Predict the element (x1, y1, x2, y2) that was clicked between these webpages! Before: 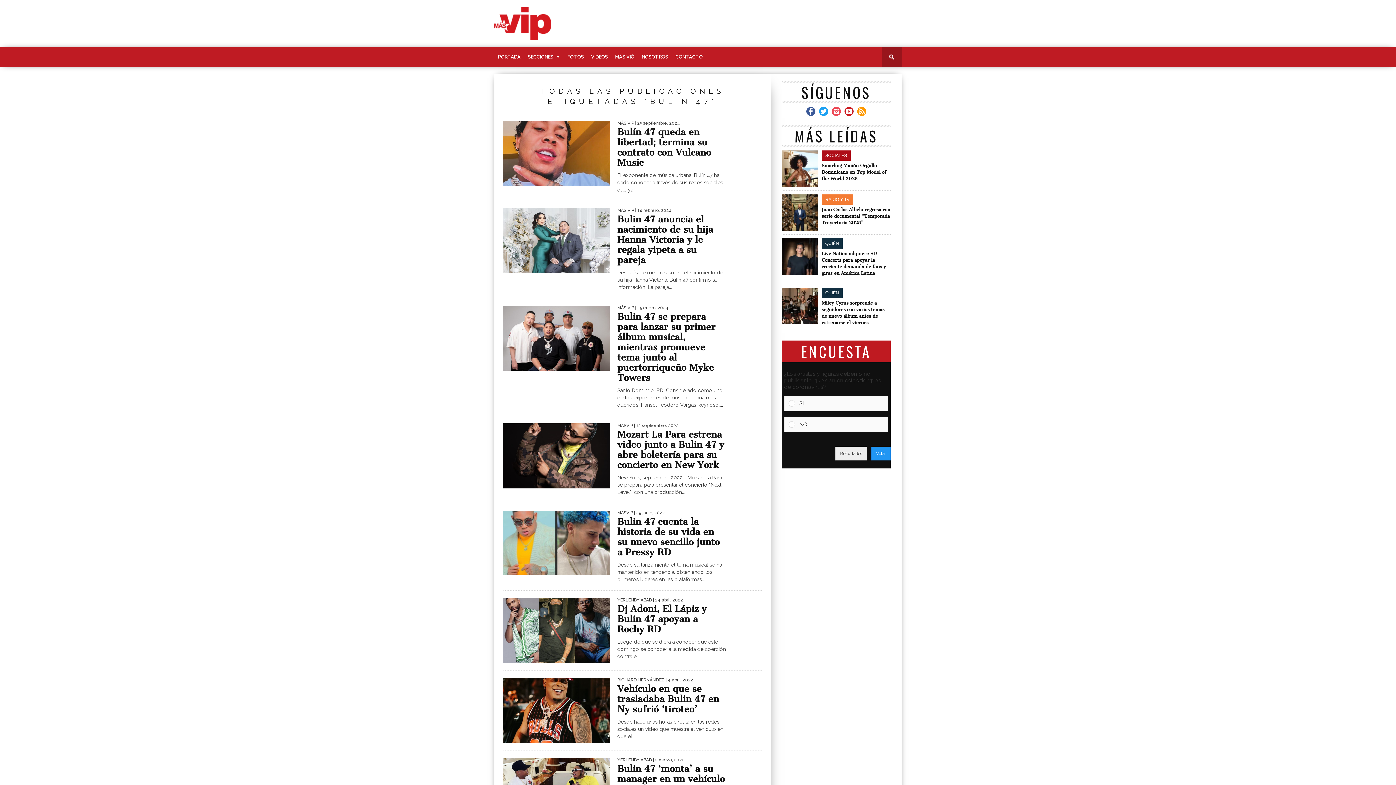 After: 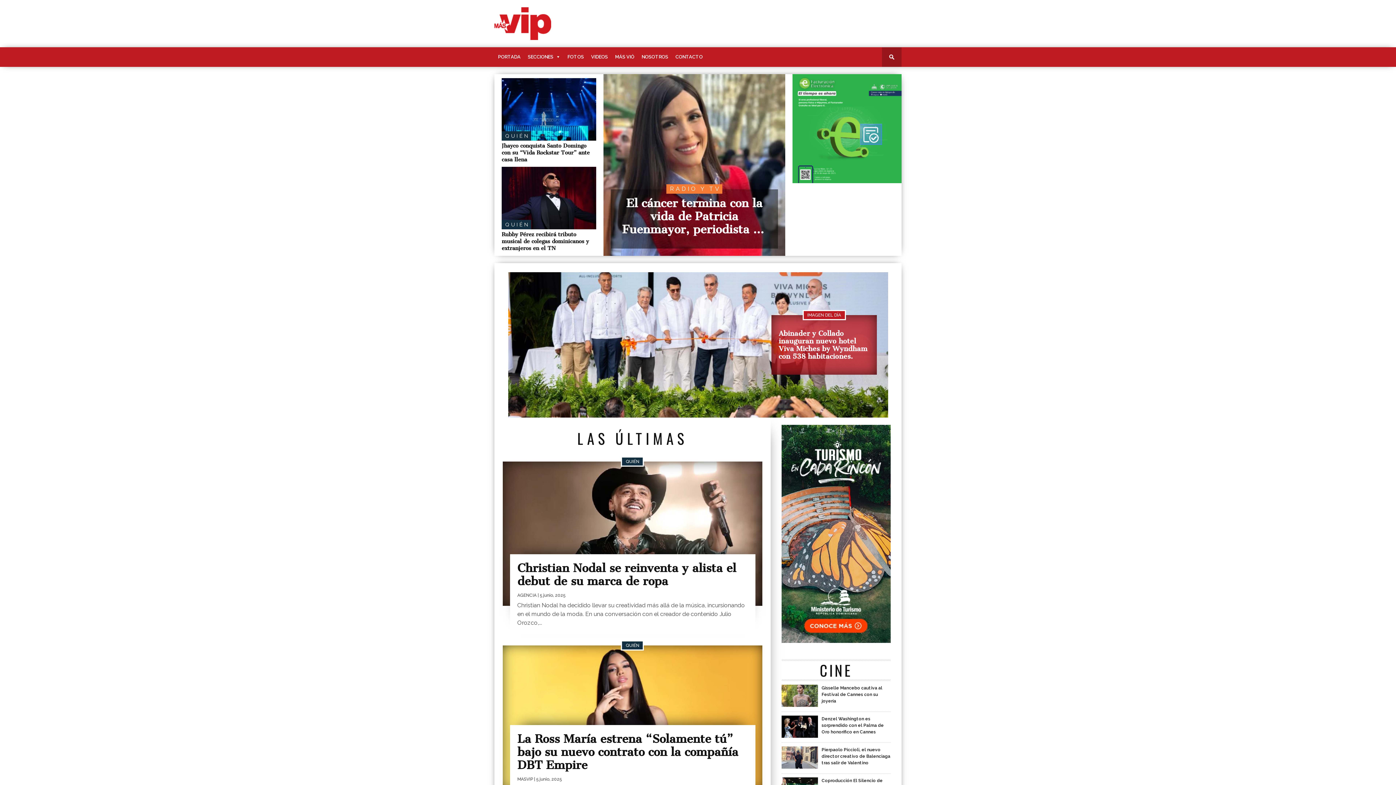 Action: bbox: (494, 34, 551, 41)